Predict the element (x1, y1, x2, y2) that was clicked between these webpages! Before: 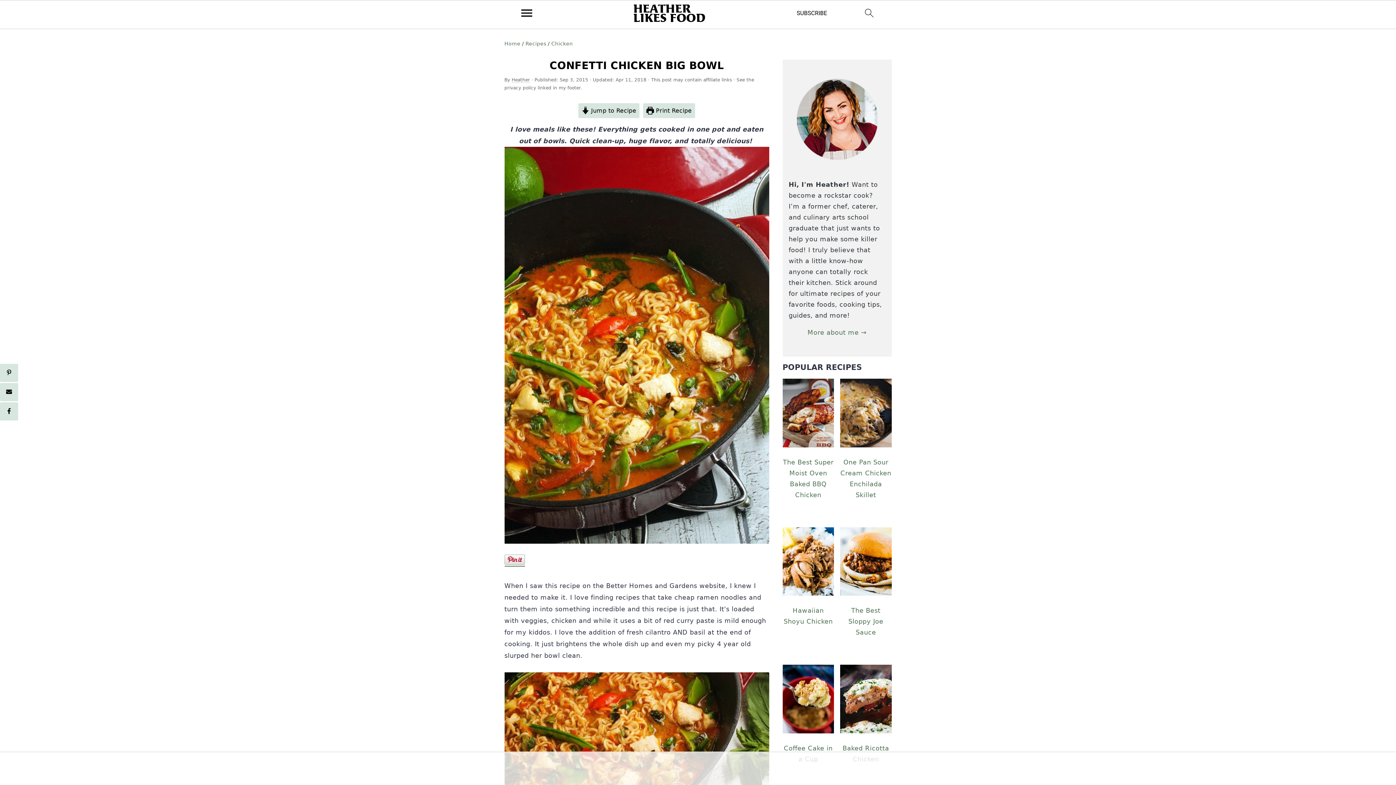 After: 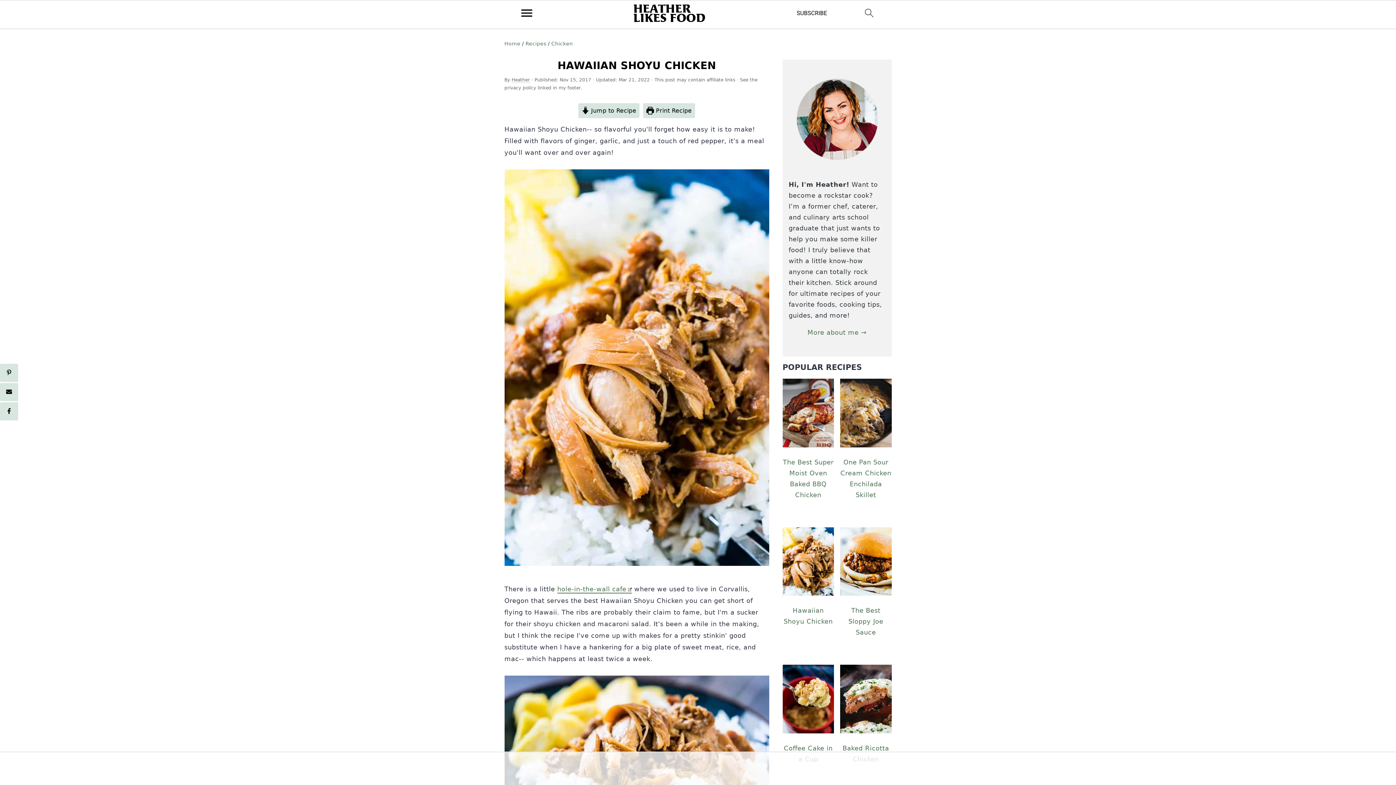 Action: bbox: (782, 527, 834, 644) label: Hawaiian Shoyu Chicken